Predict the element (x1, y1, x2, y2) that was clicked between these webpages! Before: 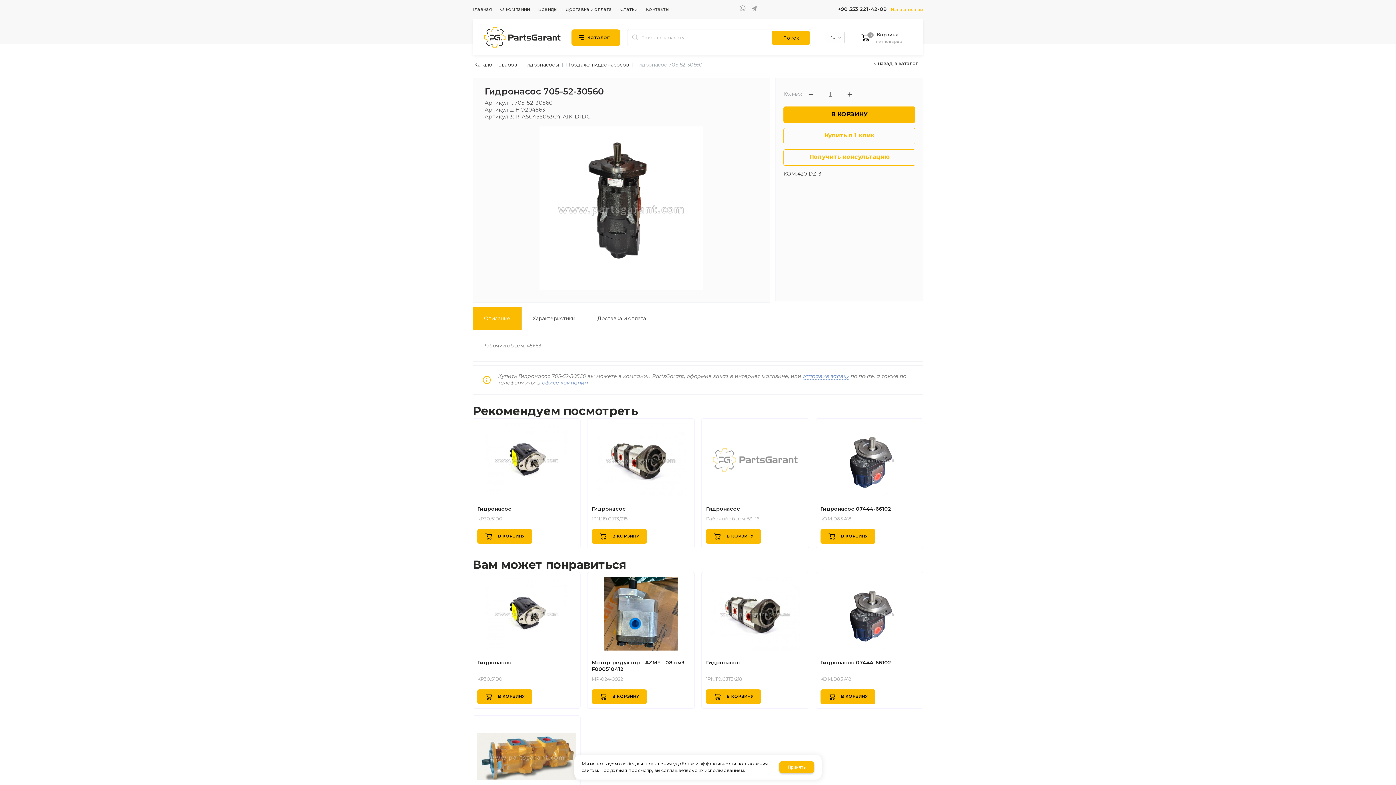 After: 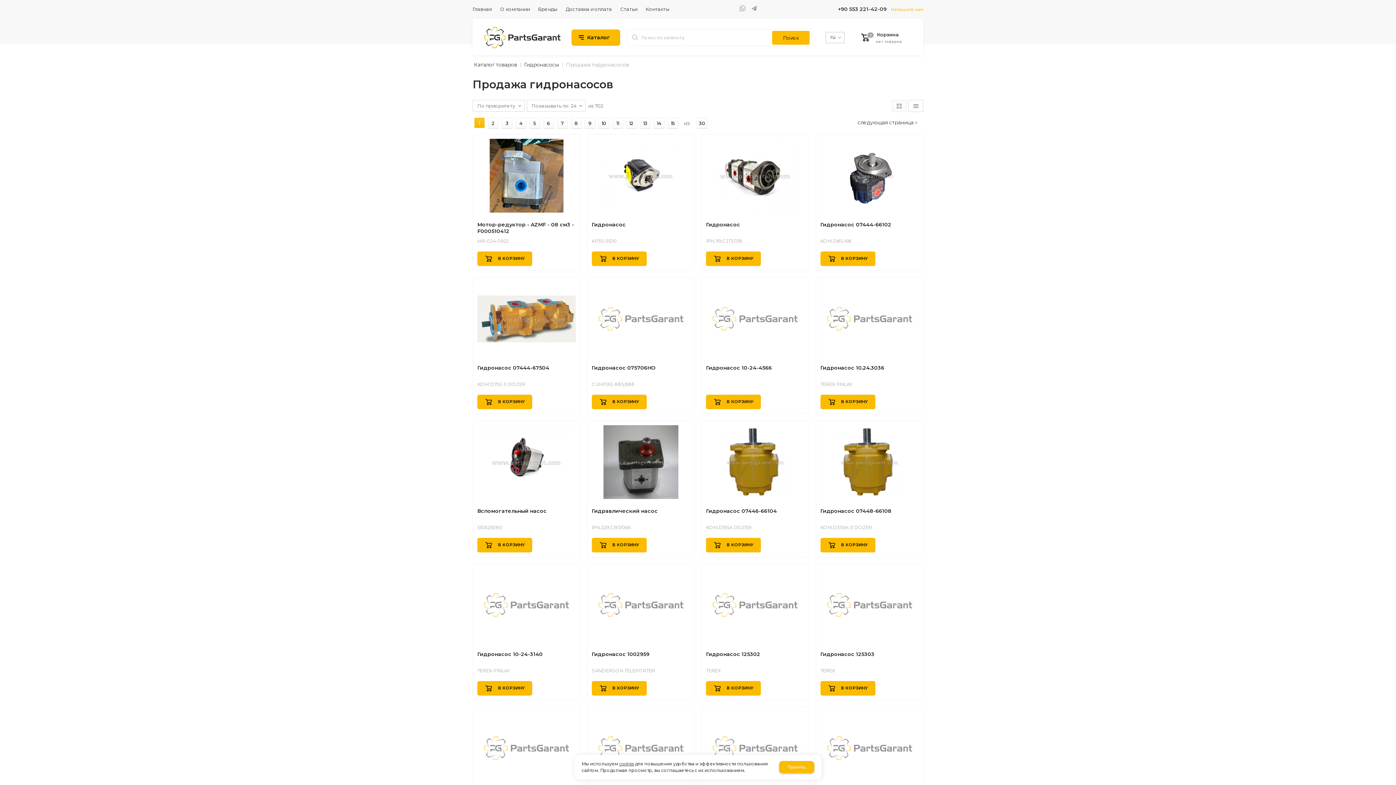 Action: label: Продажа гидронасосов bbox: (566, 61, 629, 68)